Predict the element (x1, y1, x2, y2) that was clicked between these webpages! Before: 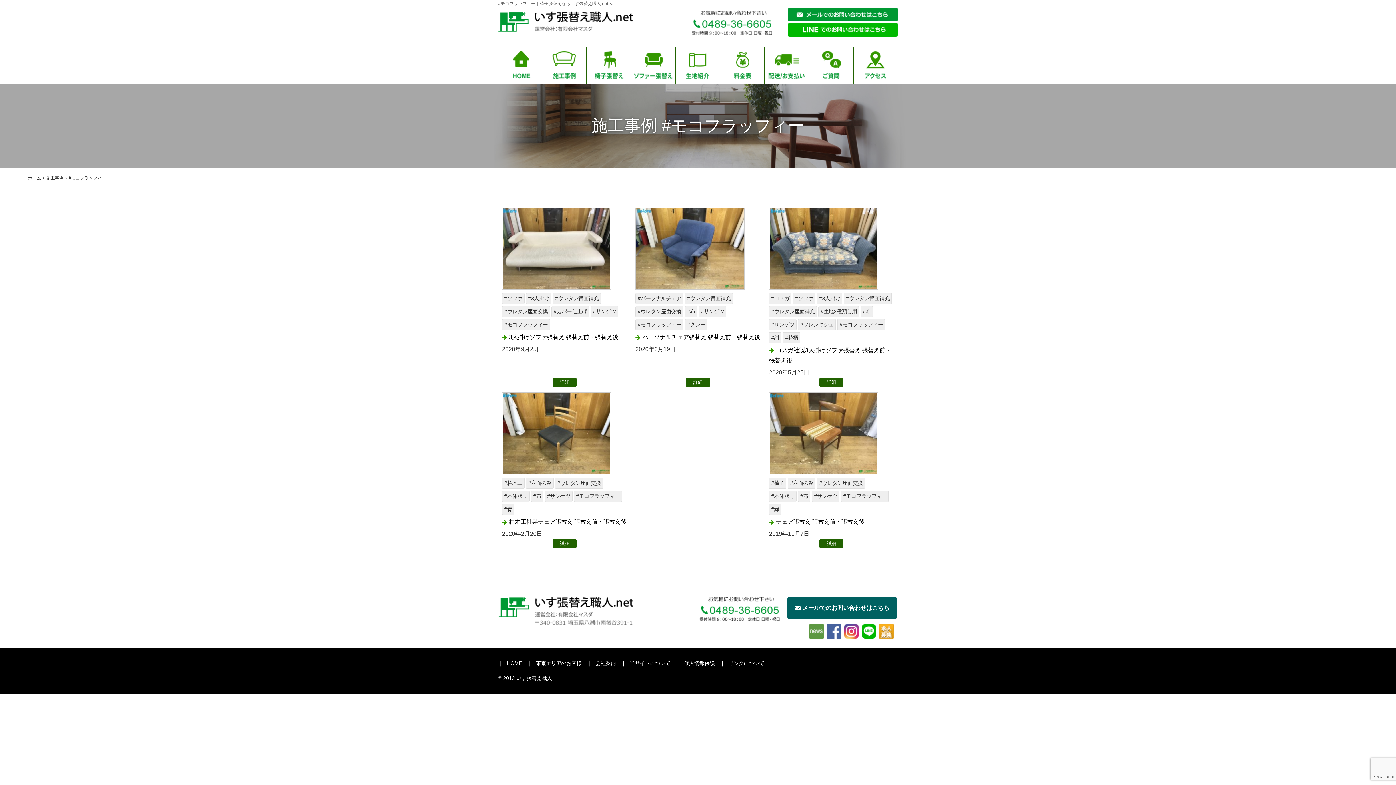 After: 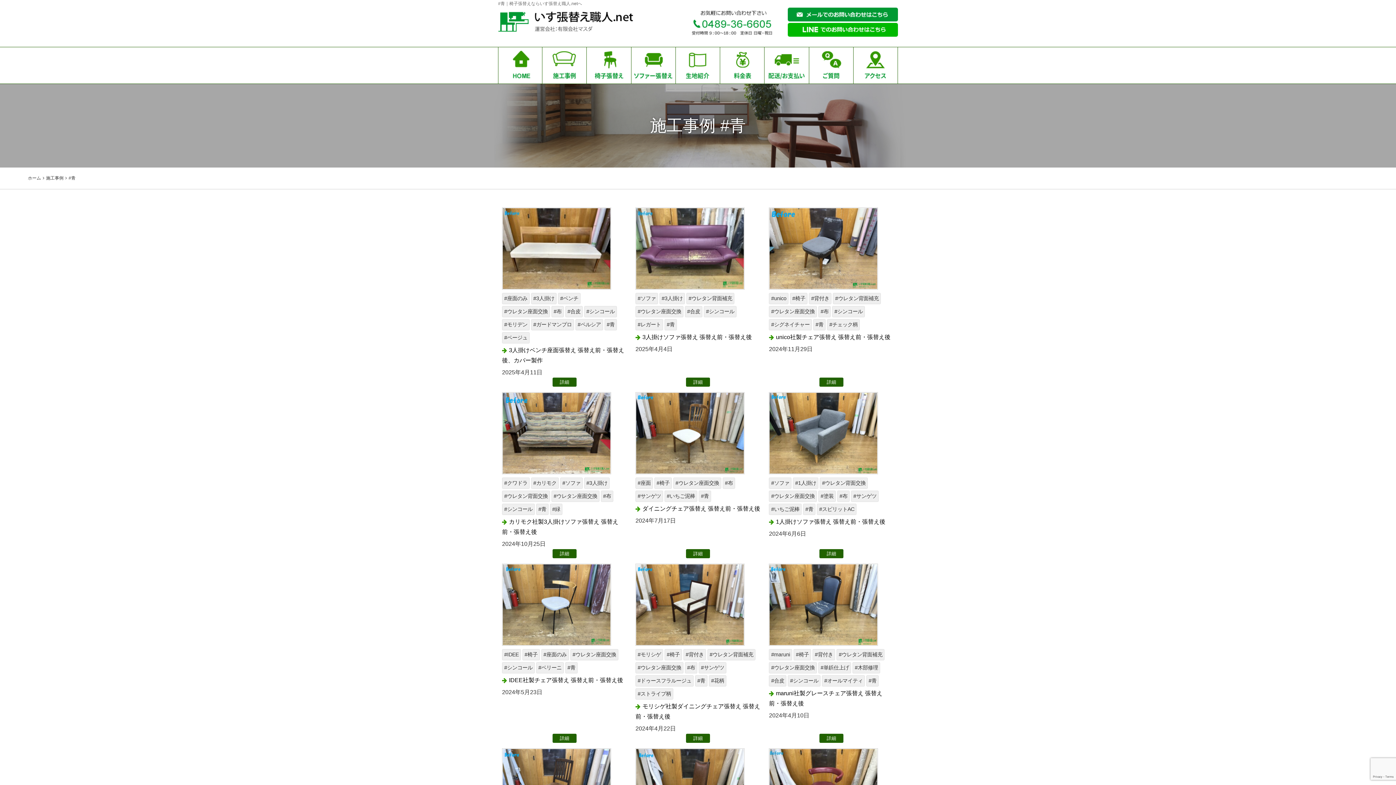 Action: bbox: (502, 504, 514, 515) label: #青